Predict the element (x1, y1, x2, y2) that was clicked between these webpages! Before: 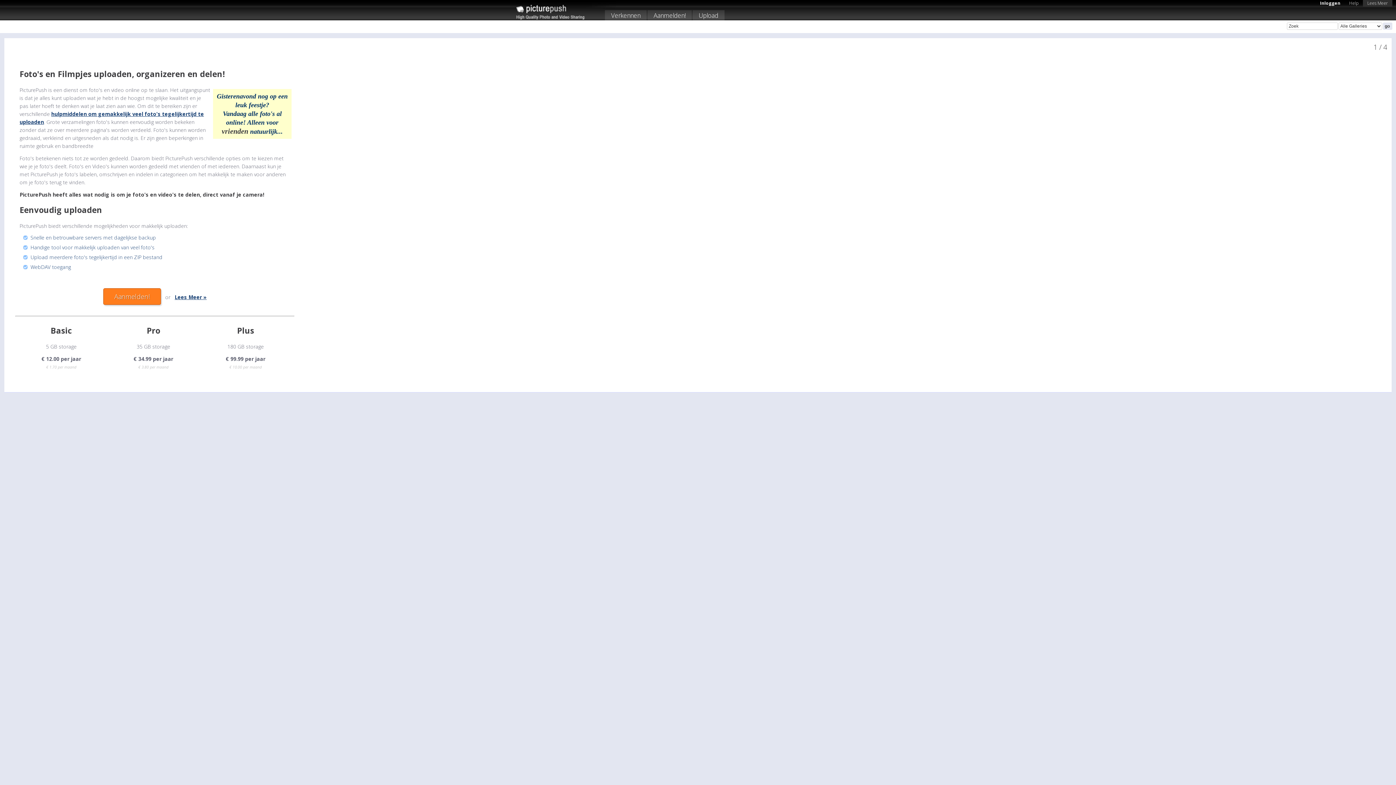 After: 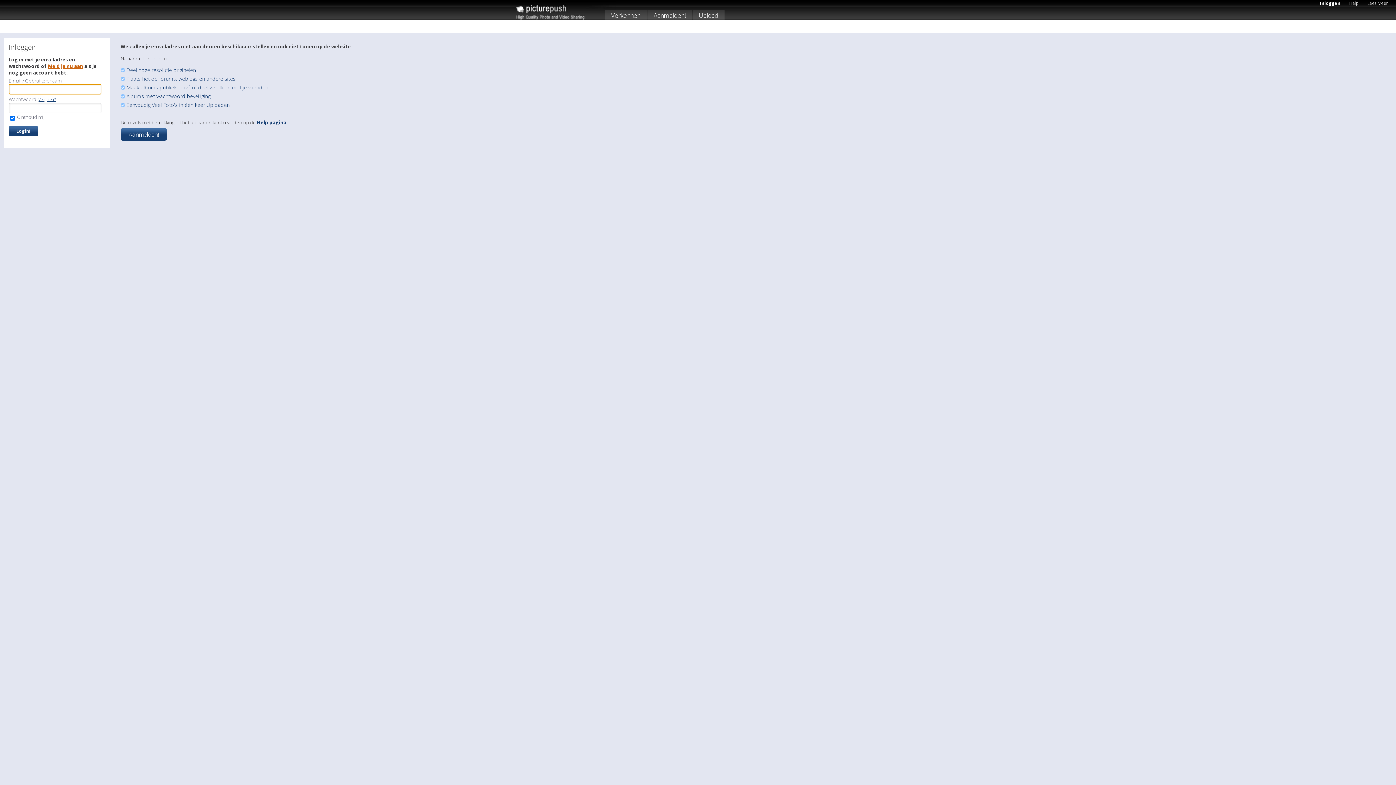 Action: bbox: (1316, -1, 1345, 6) label: Inloggen